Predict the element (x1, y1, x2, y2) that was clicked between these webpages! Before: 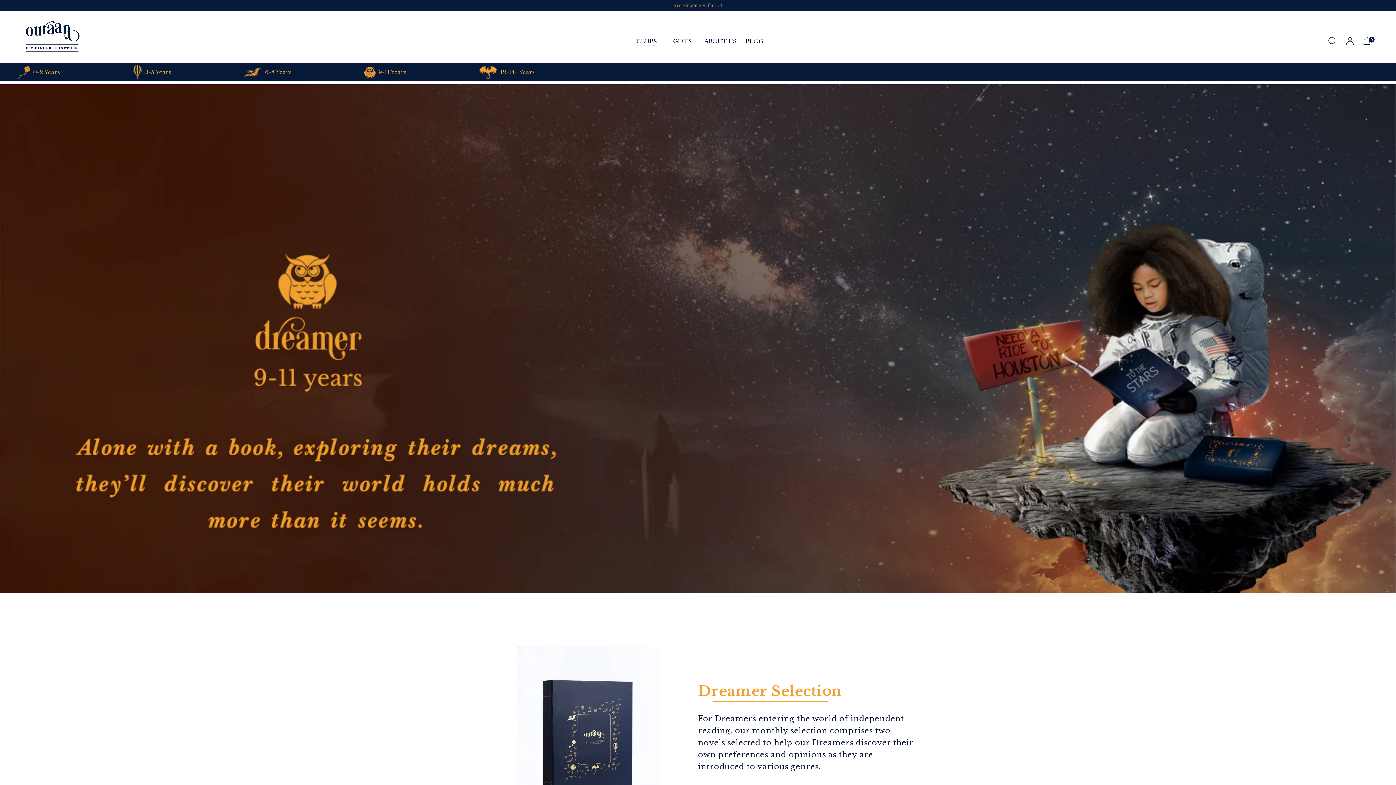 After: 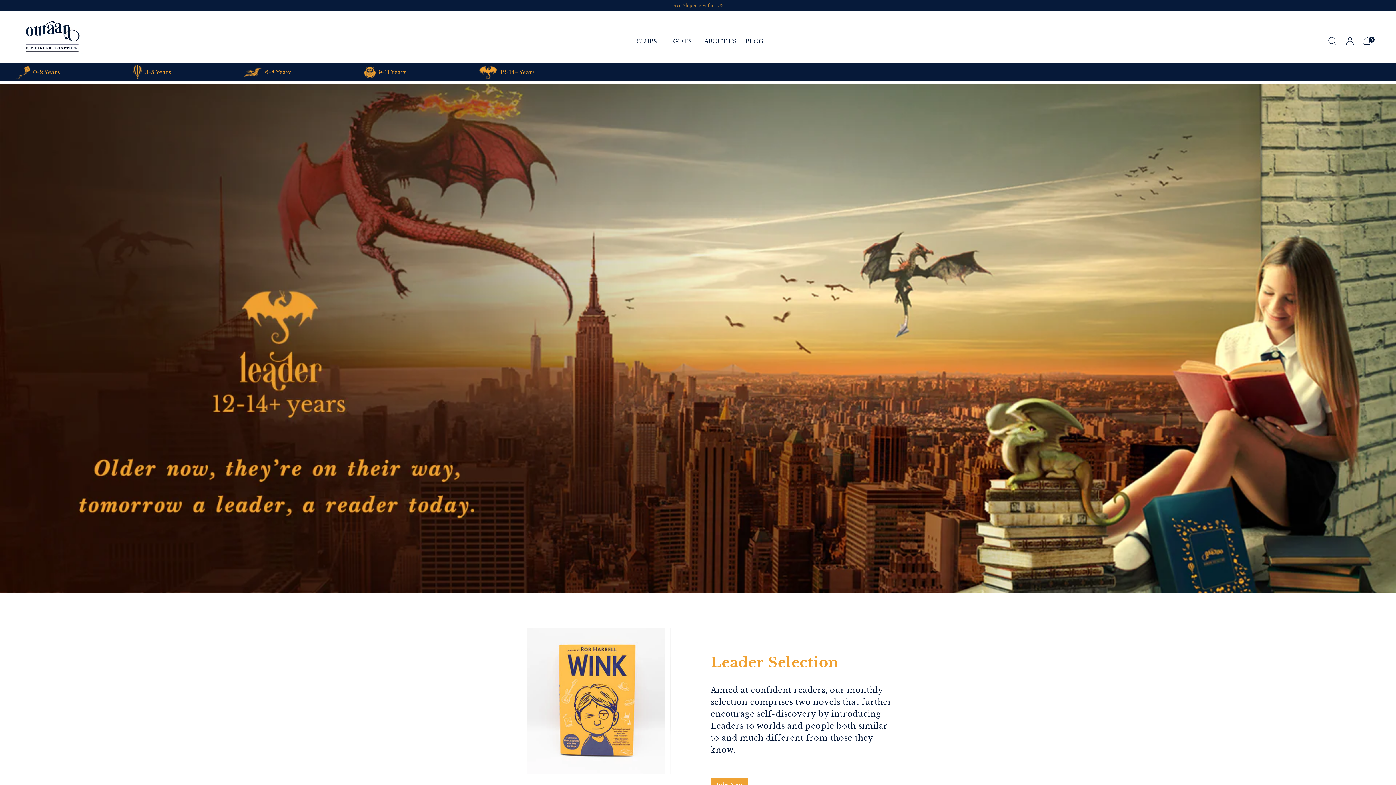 Action: label: 12-14+ Years bbox: (479, 65, 534, 79)